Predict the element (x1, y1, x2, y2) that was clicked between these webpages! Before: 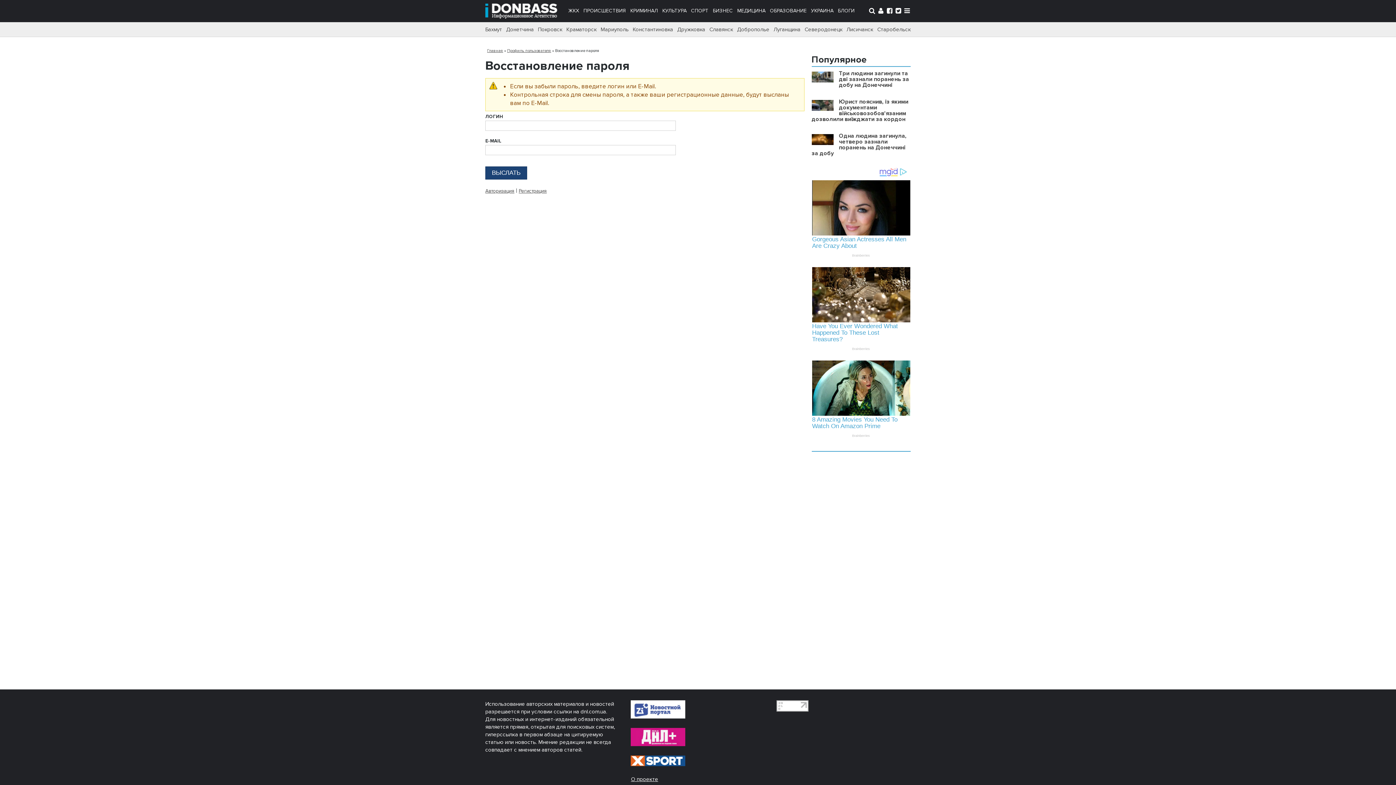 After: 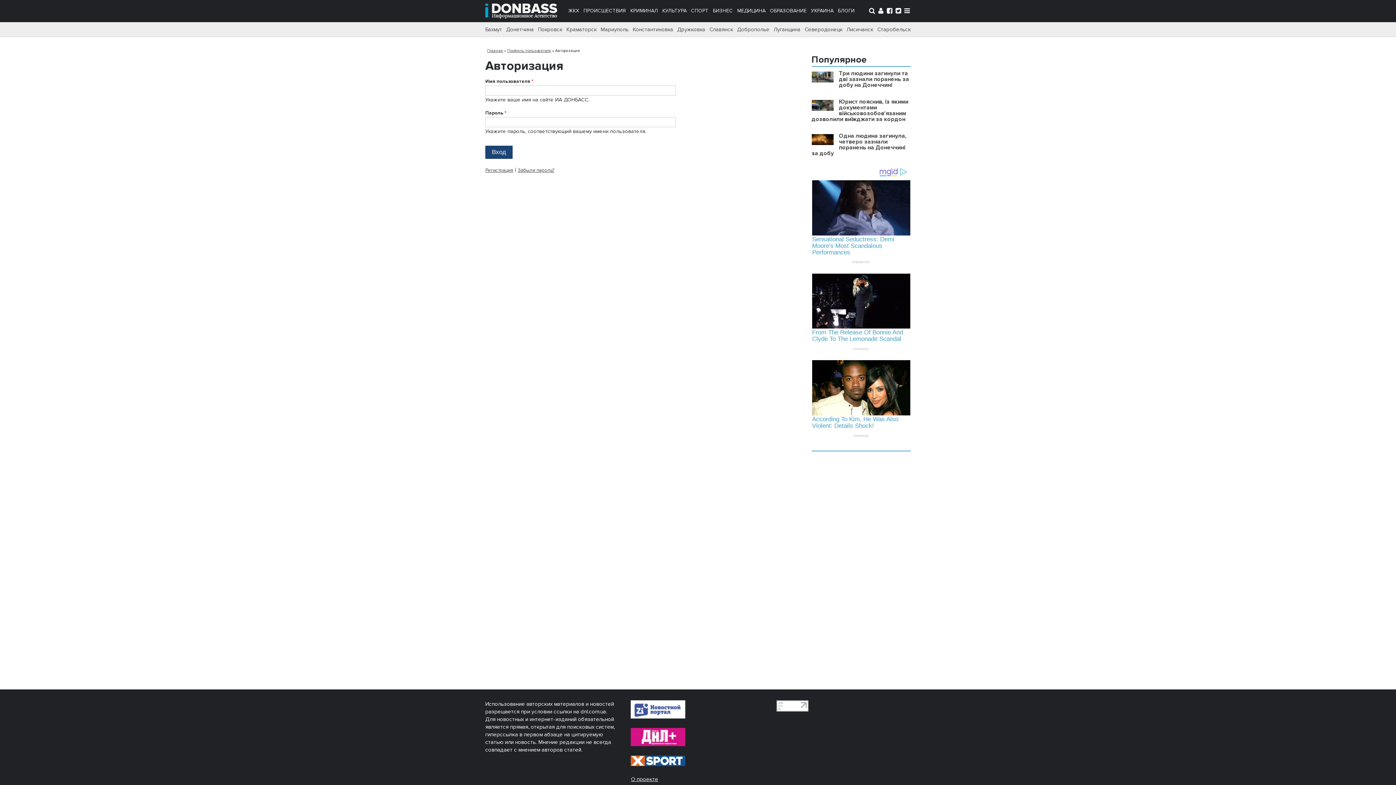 Action: label: Профиль пользователя bbox: (507, 48, 551, 53)